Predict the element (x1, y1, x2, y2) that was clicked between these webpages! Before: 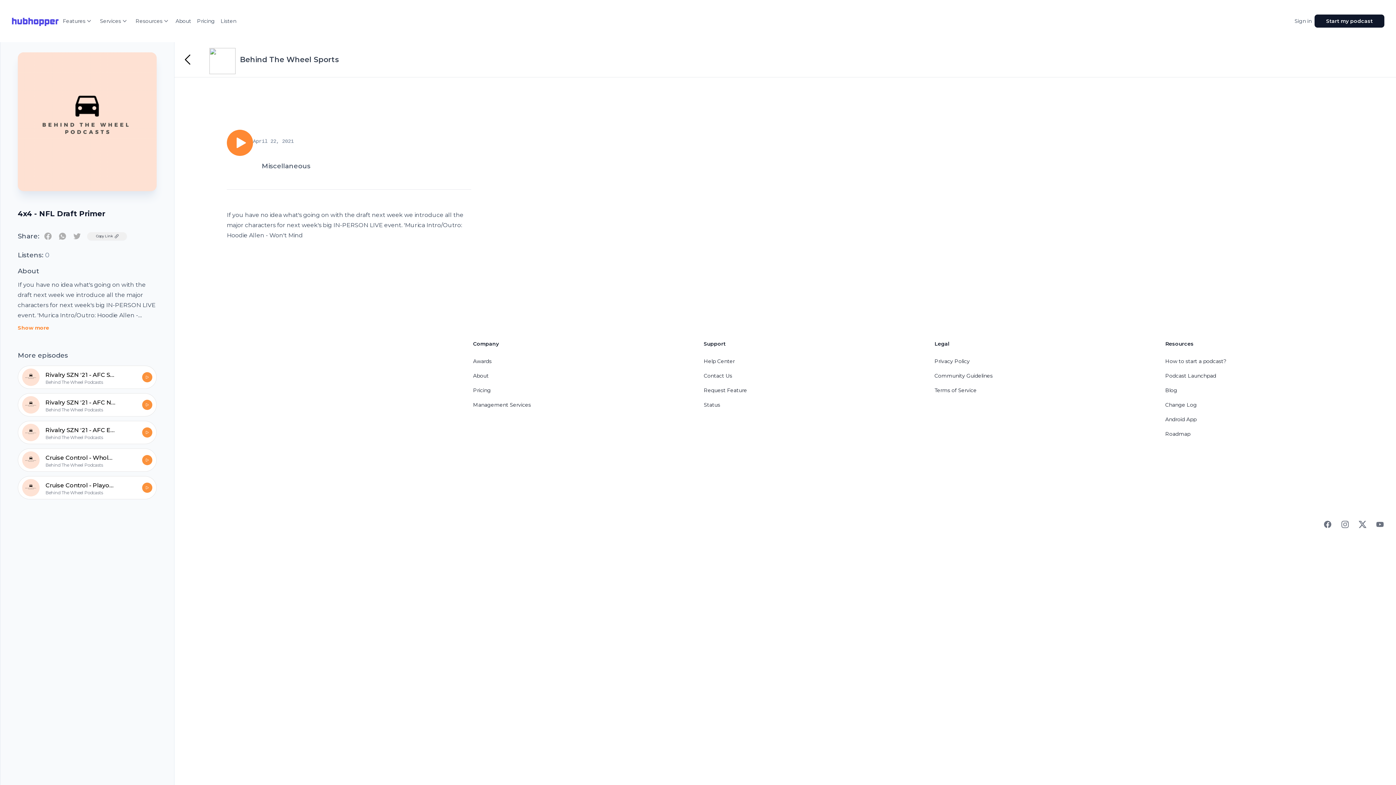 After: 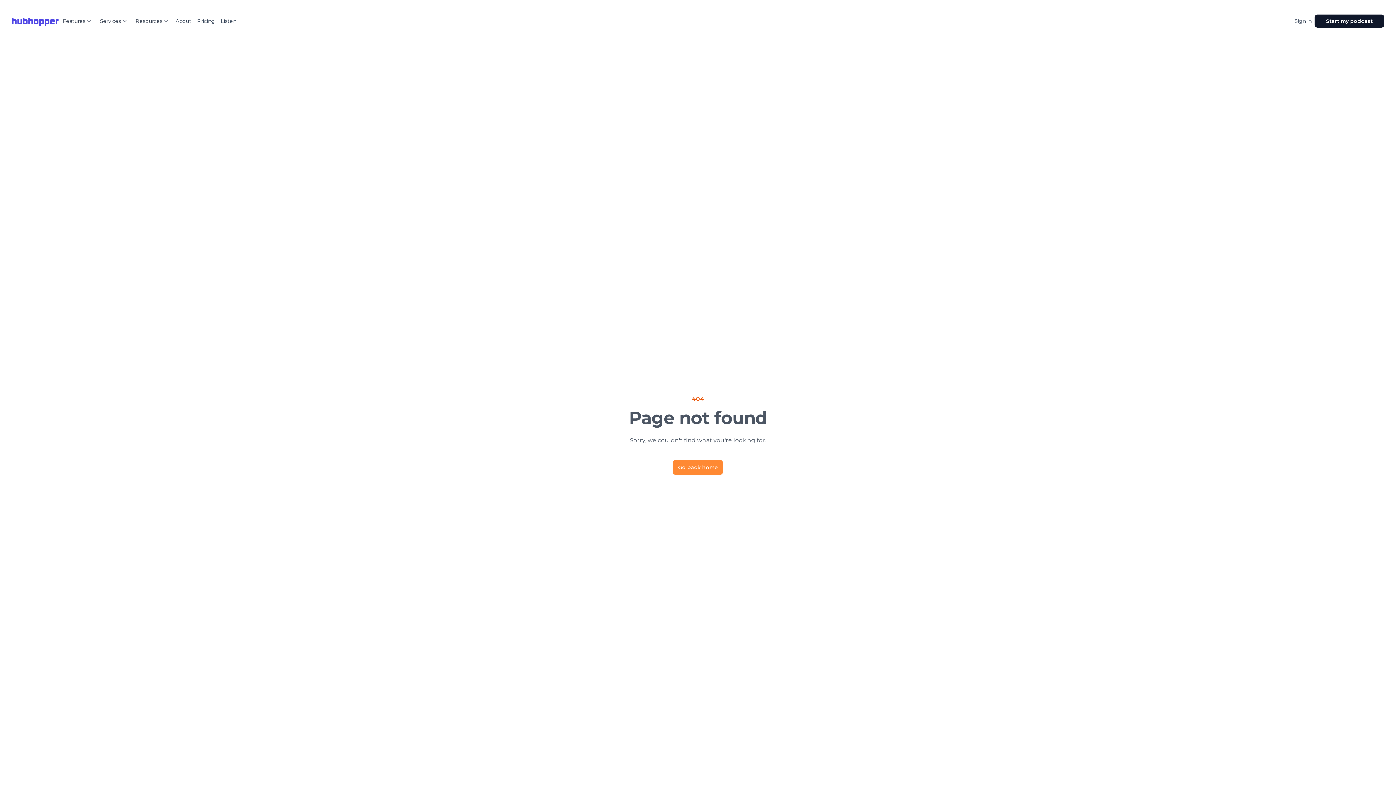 Action: bbox: (145, 430, 149, 434)